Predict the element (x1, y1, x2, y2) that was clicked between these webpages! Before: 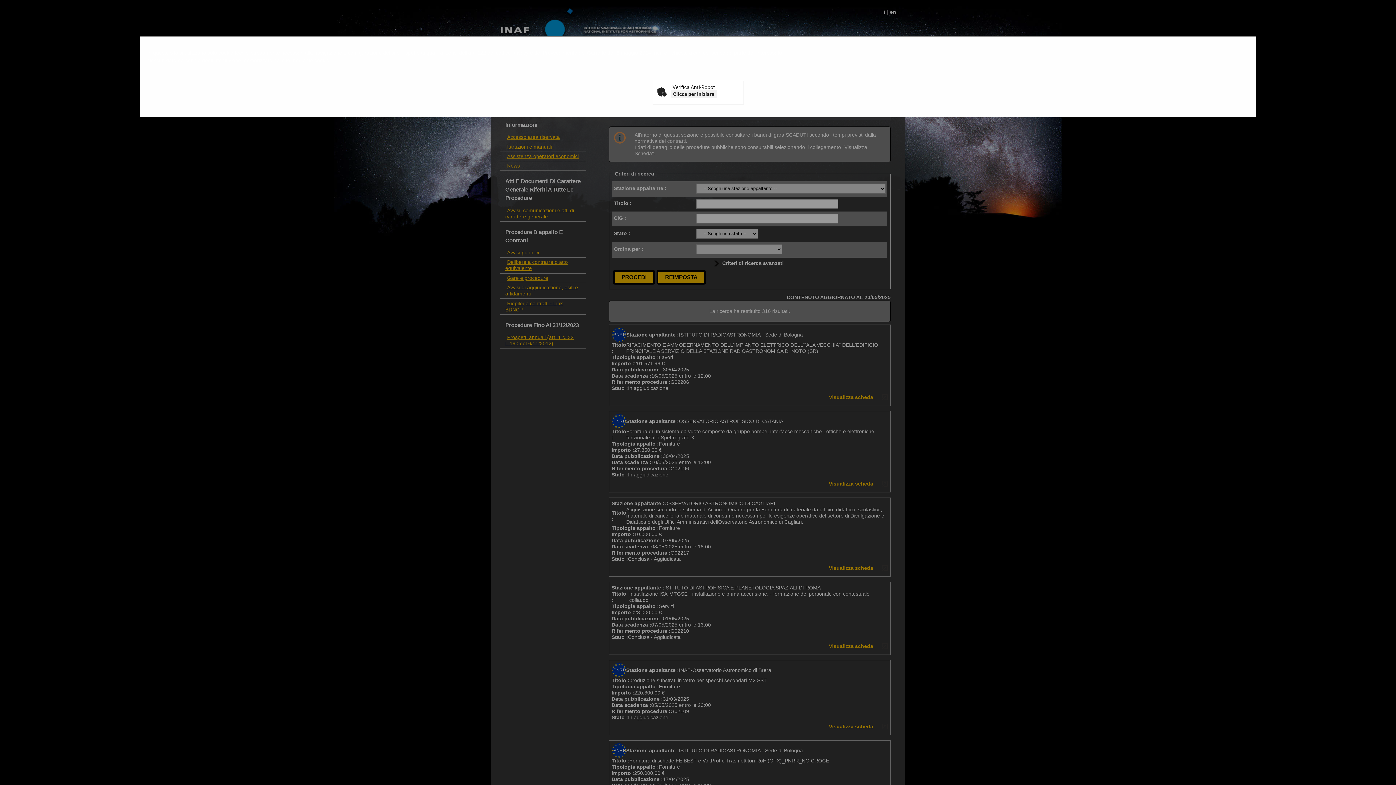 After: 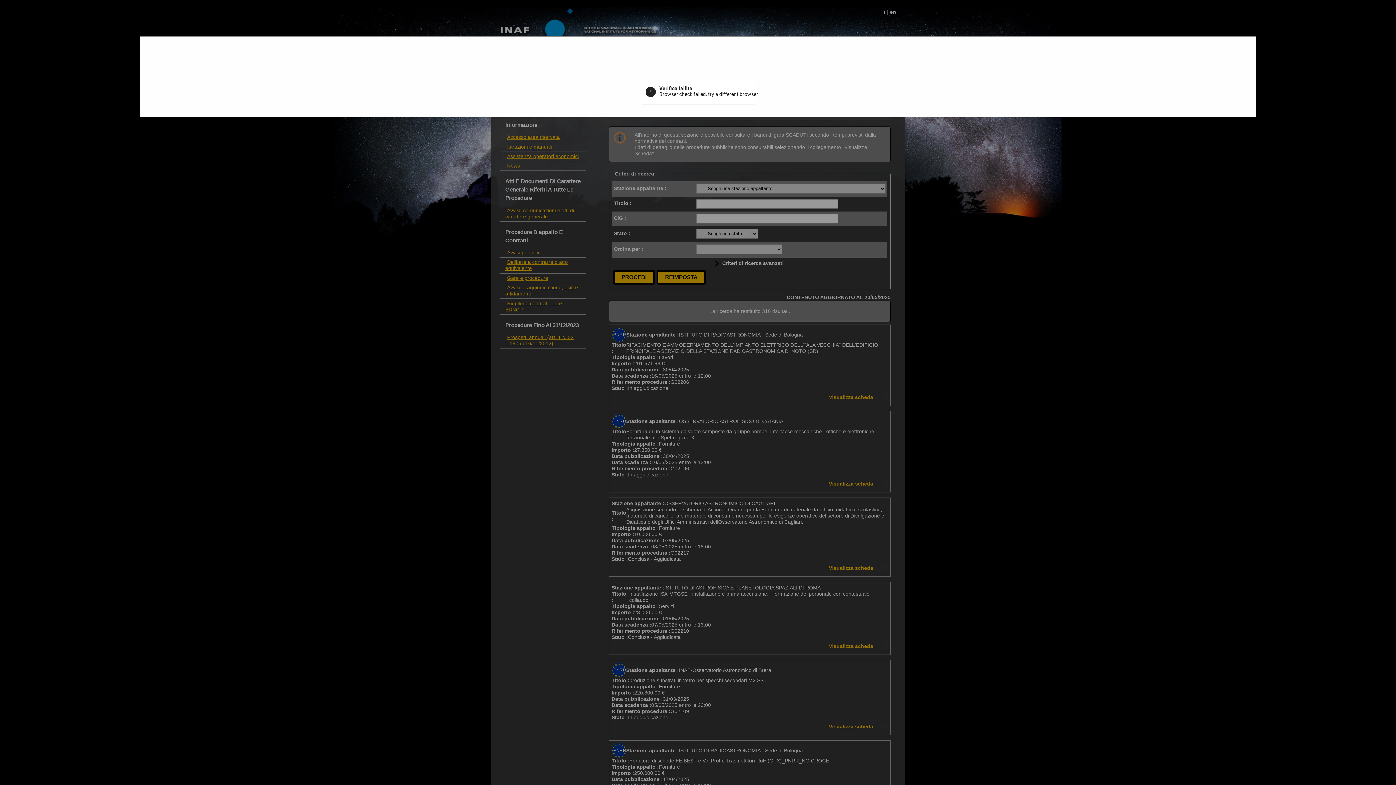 Action: bbox: (670, 90, 717, 98) label: Clicca per iniziare